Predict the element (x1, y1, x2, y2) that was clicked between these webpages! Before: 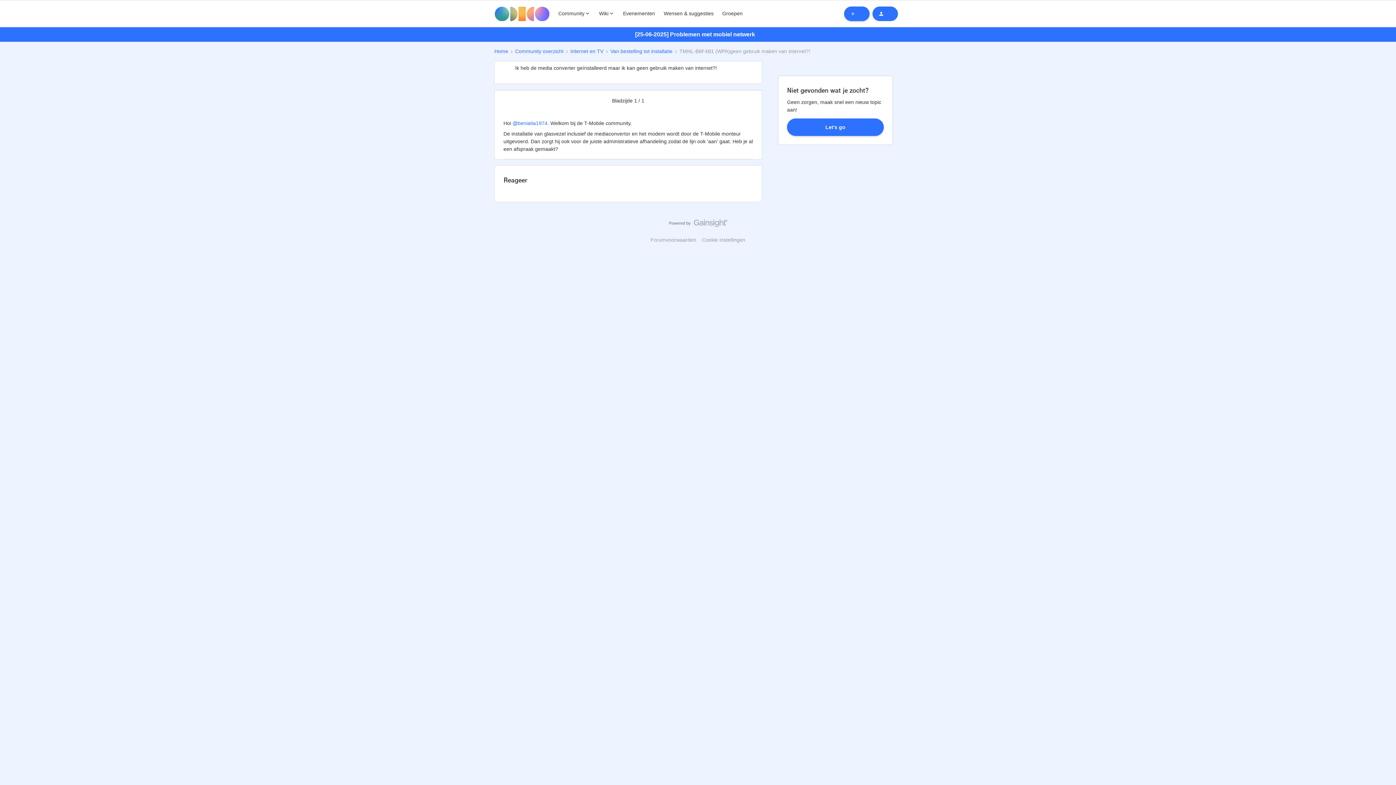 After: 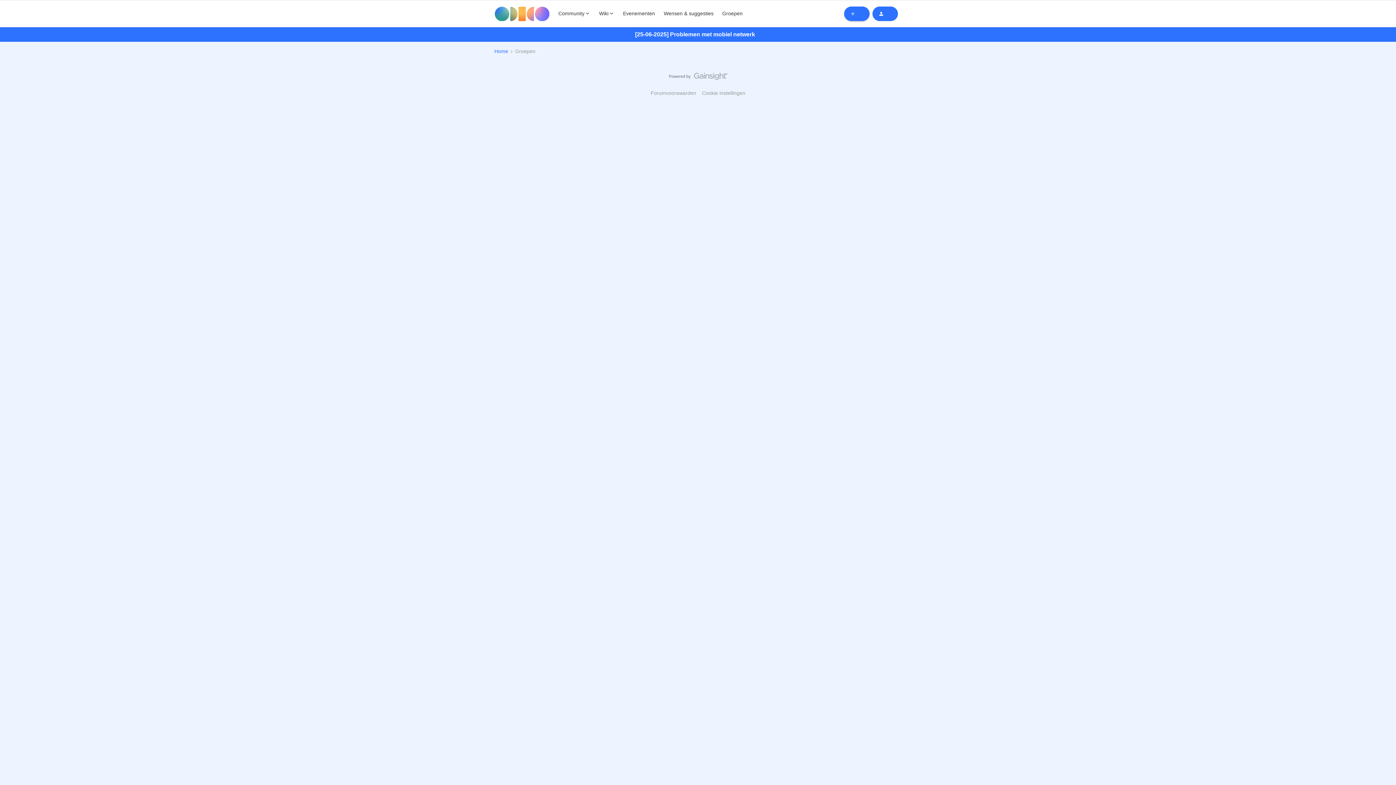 Action: label: Groepen bbox: (722, 9, 742, 17)